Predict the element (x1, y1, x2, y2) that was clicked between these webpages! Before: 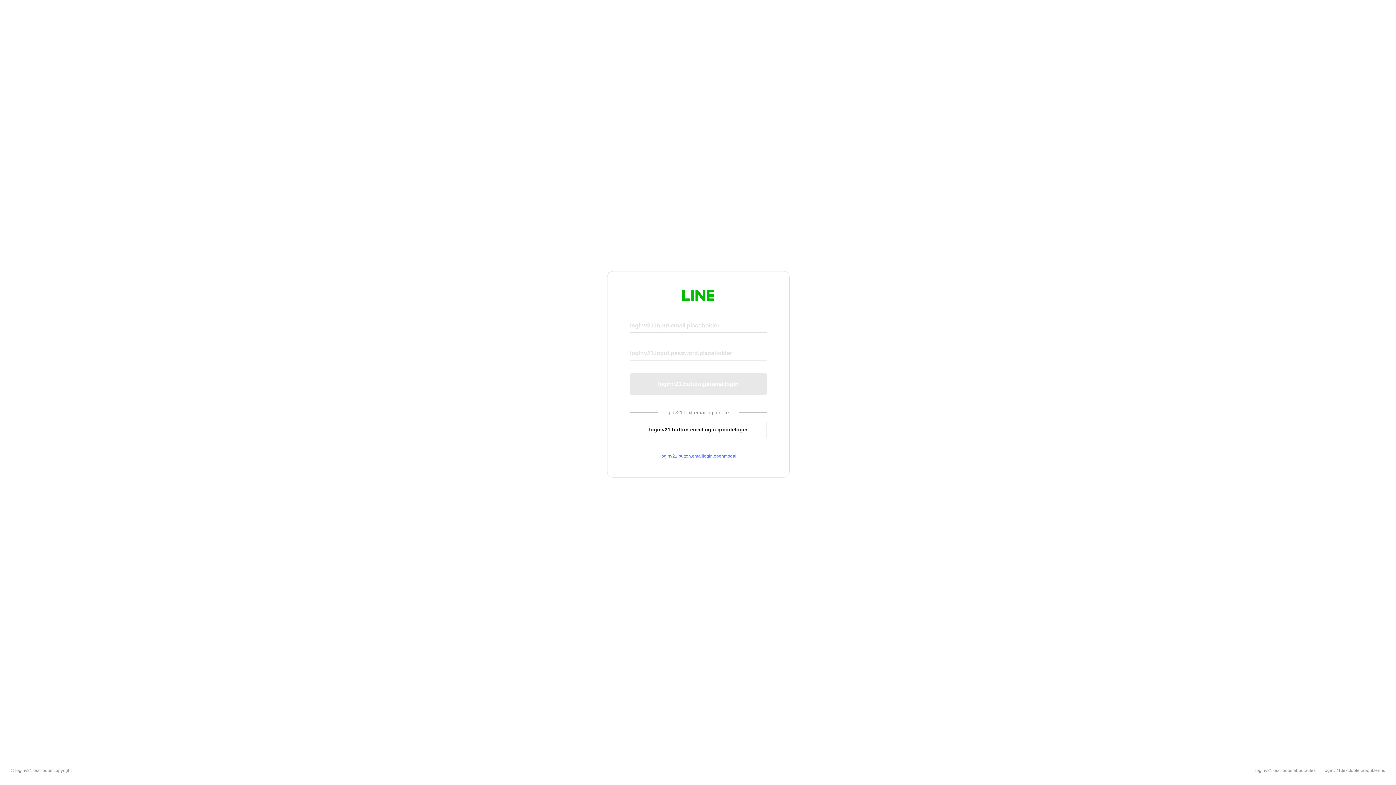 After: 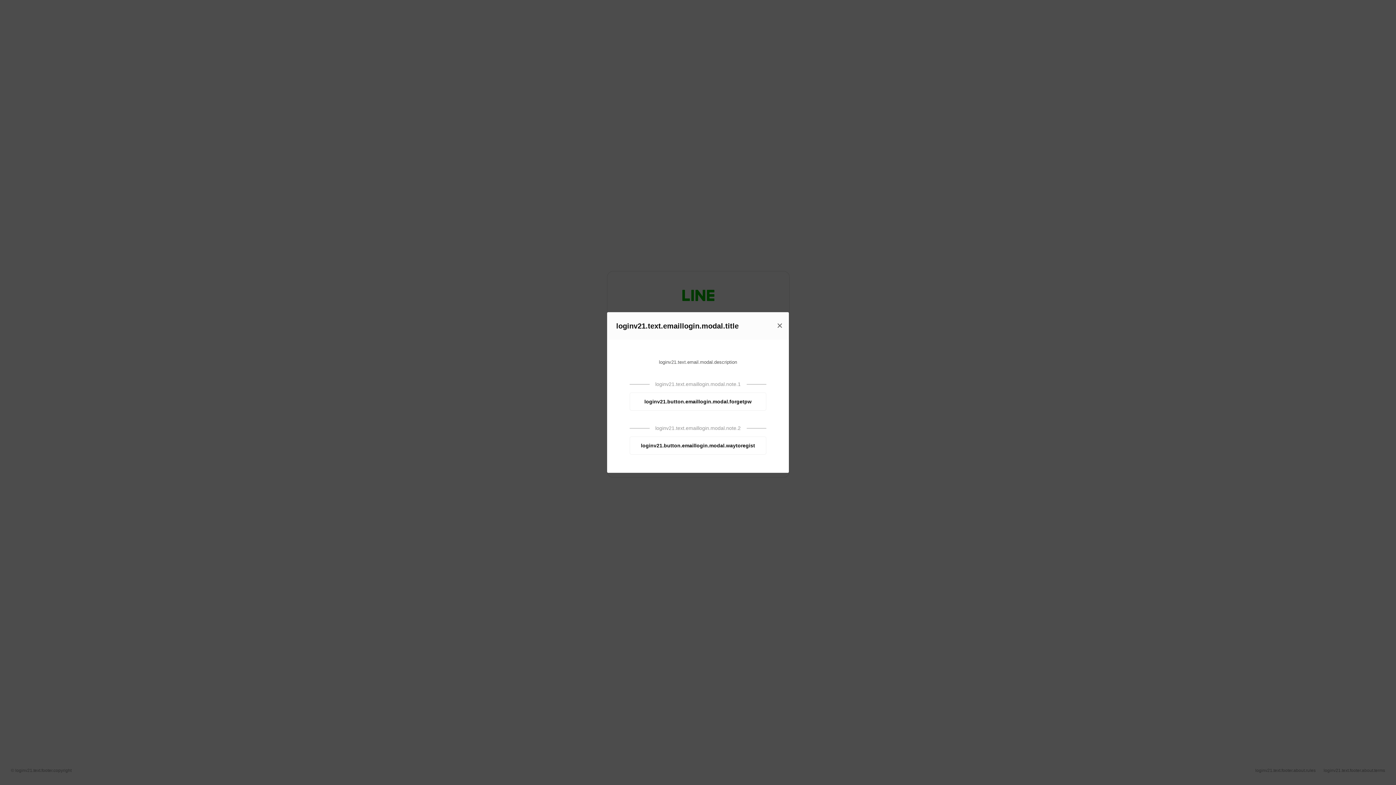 Action: bbox: (630, 453, 766, 459) label: loginv21.button.emaillogin.openmodal